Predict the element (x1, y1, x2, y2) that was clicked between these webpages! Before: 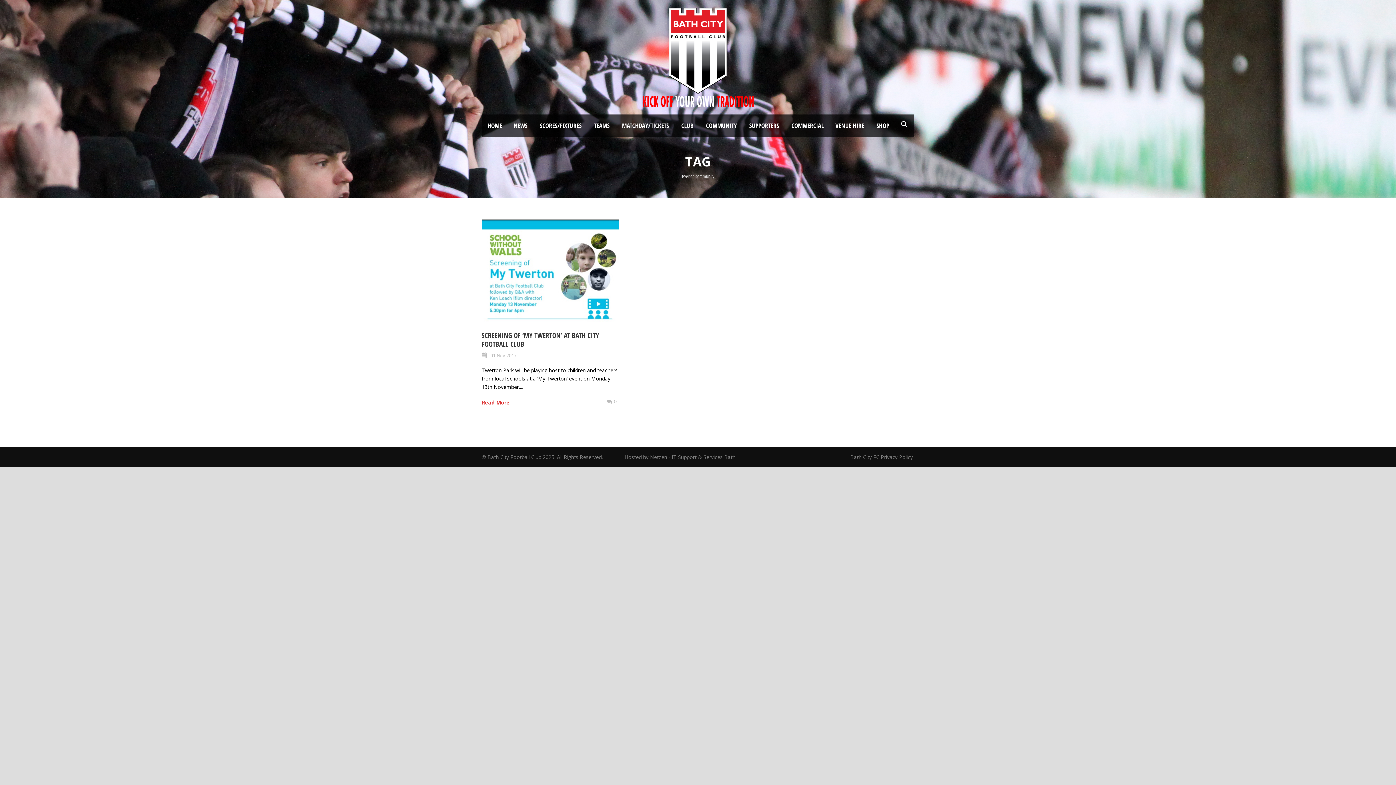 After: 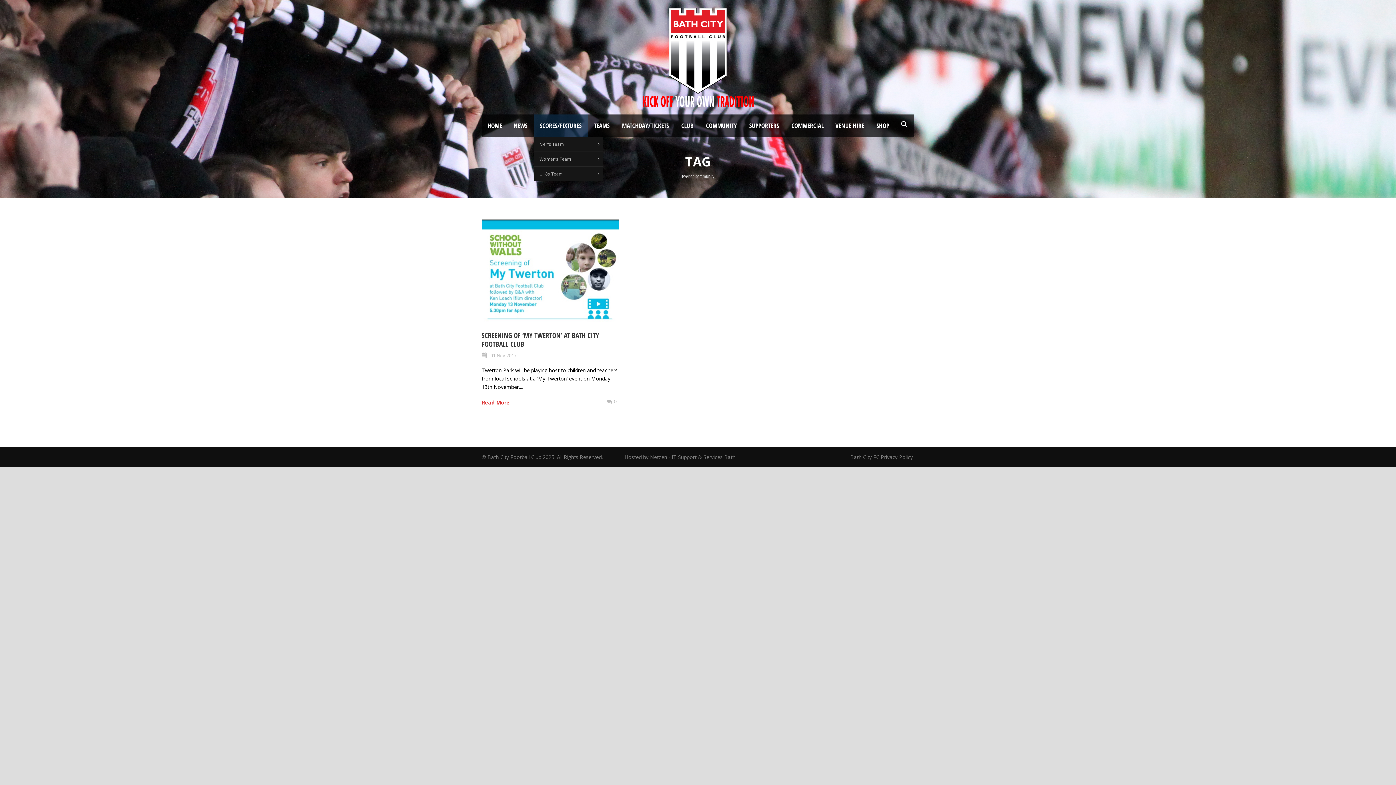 Action: bbox: (534, 114, 588, 136) label: SCORES/FIXTURES